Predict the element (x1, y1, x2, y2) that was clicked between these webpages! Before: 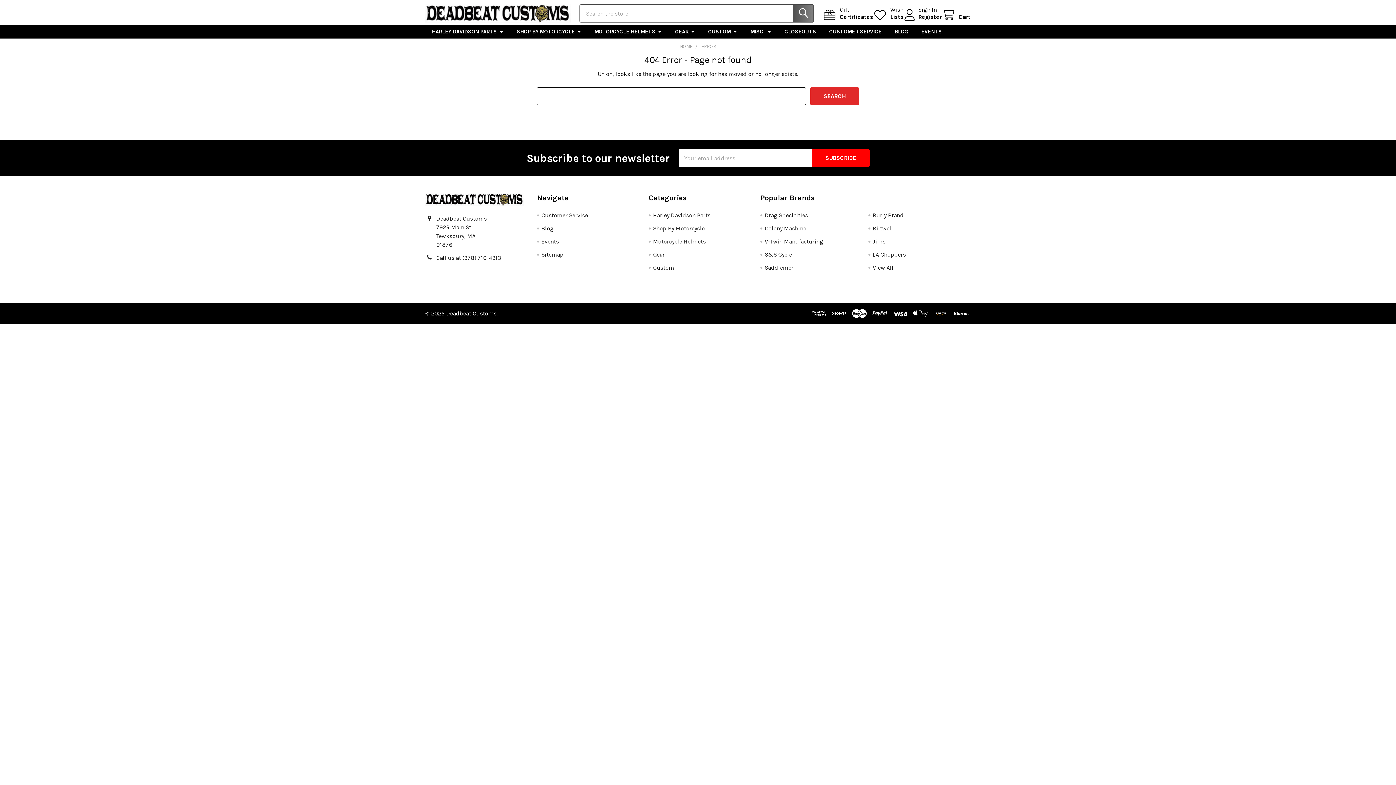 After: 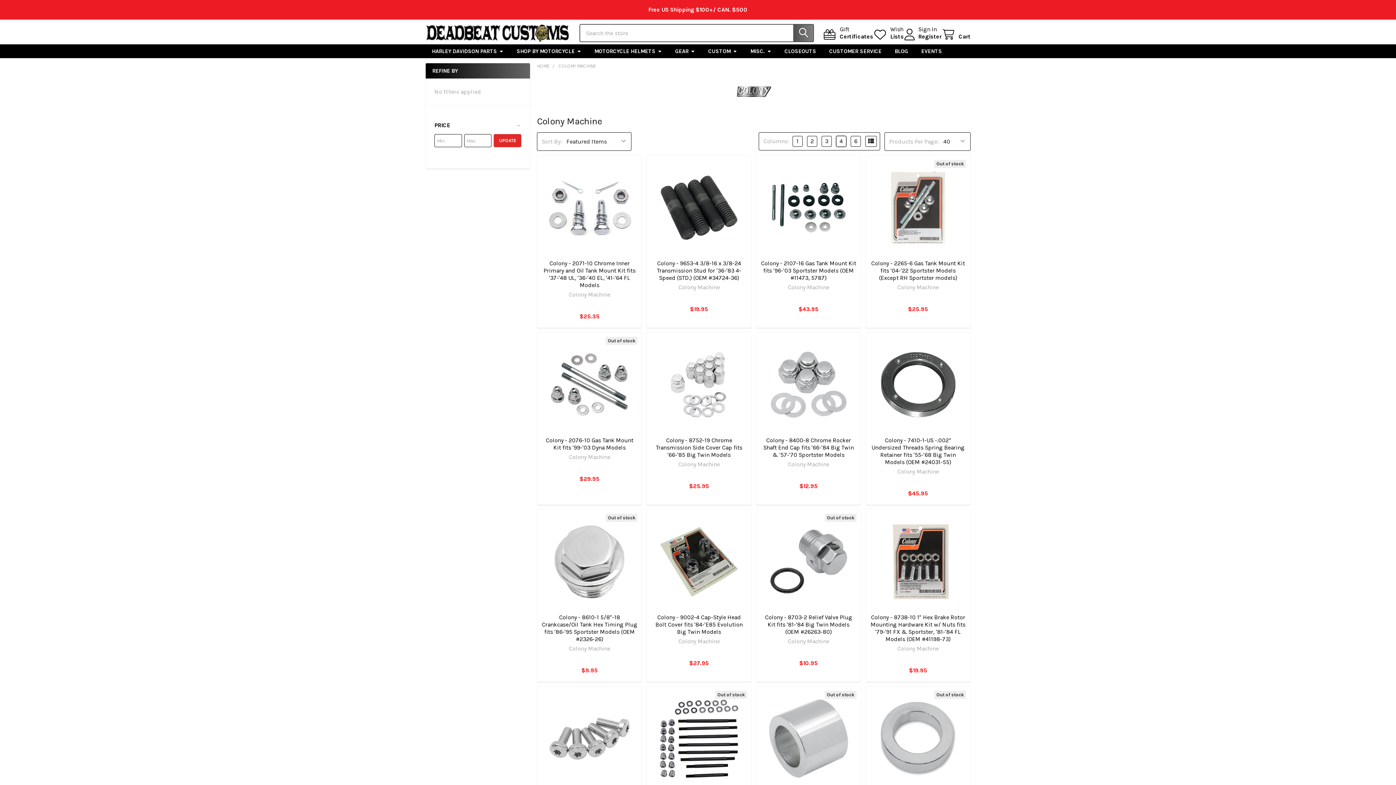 Action: bbox: (764, 225, 806, 232) label: Colony Machine